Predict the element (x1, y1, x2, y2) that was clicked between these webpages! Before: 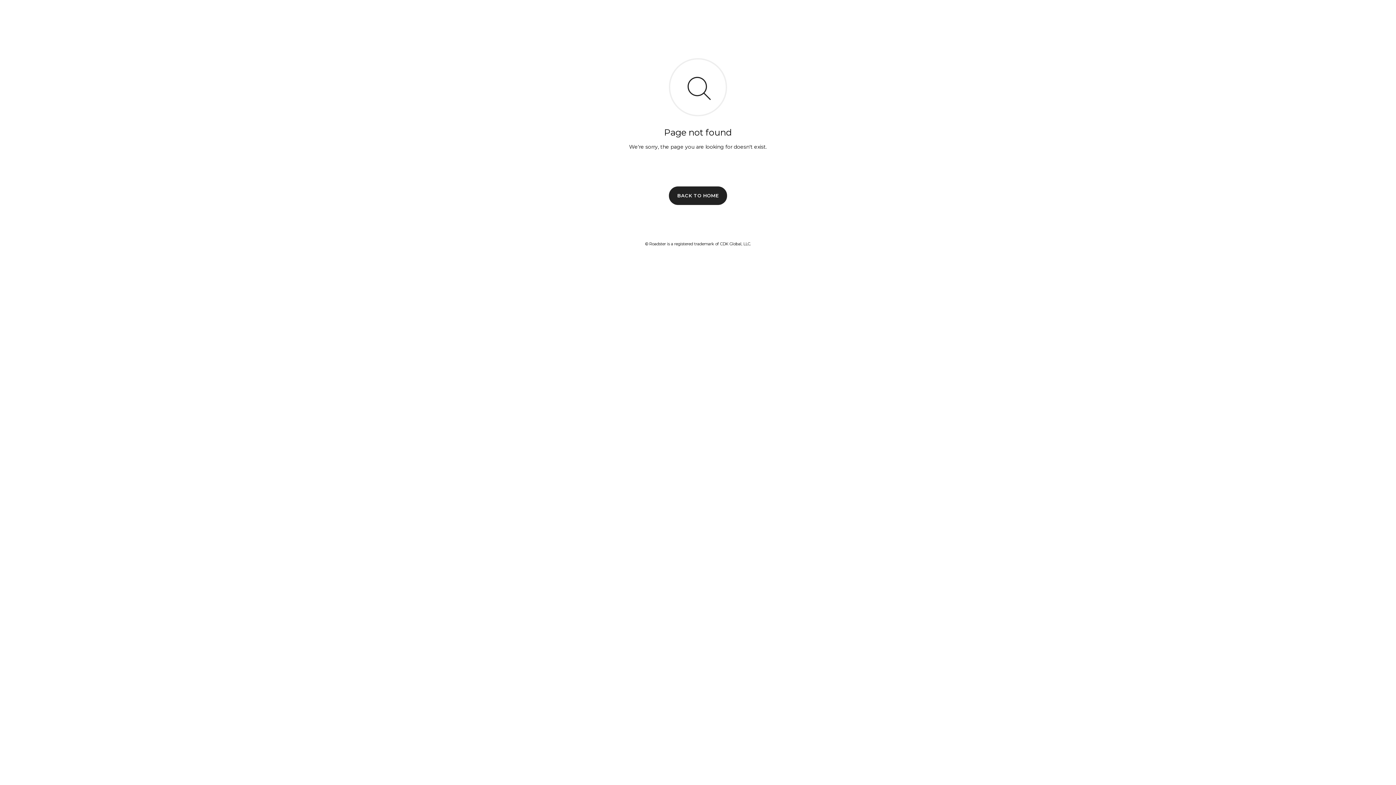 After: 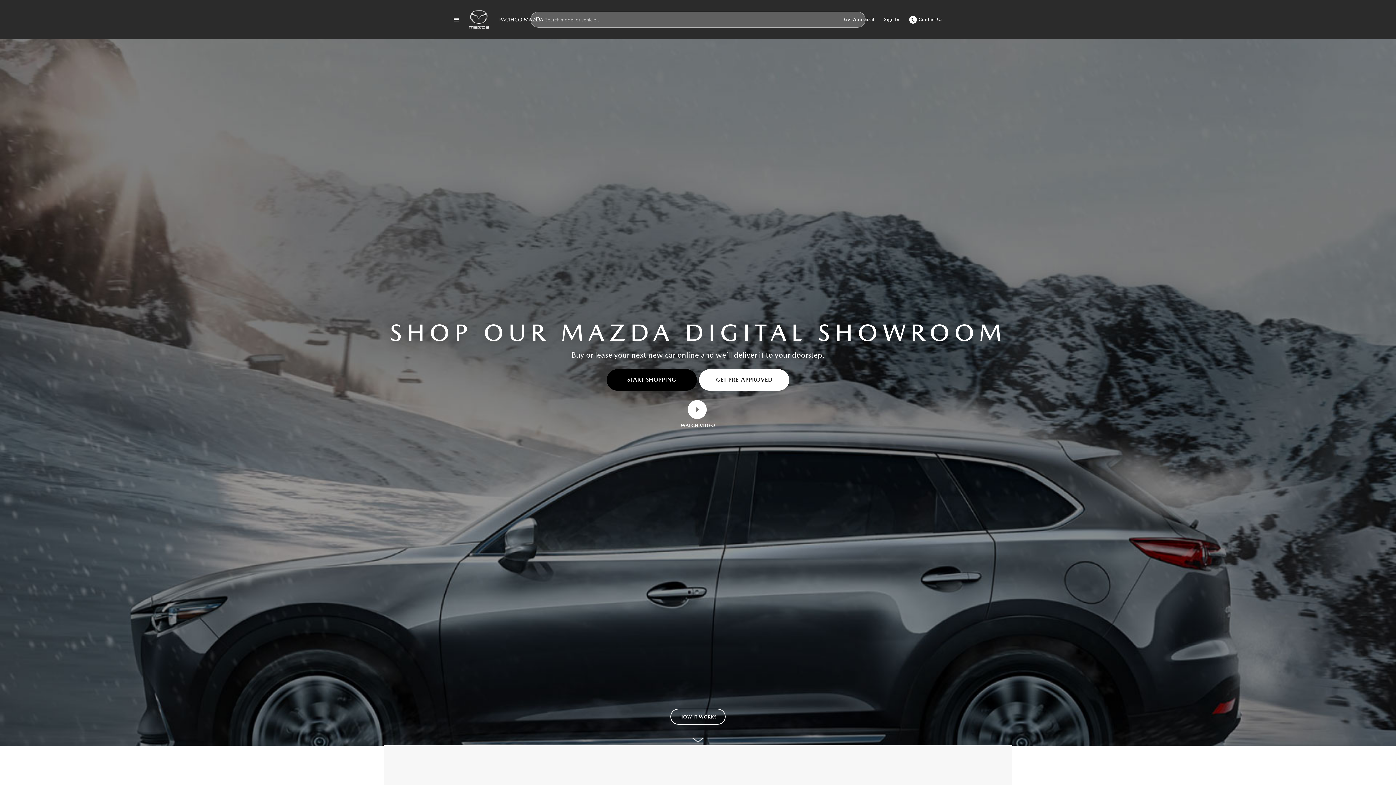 Action: label: BACK TO HOME bbox: (669, 186, 727, 204)